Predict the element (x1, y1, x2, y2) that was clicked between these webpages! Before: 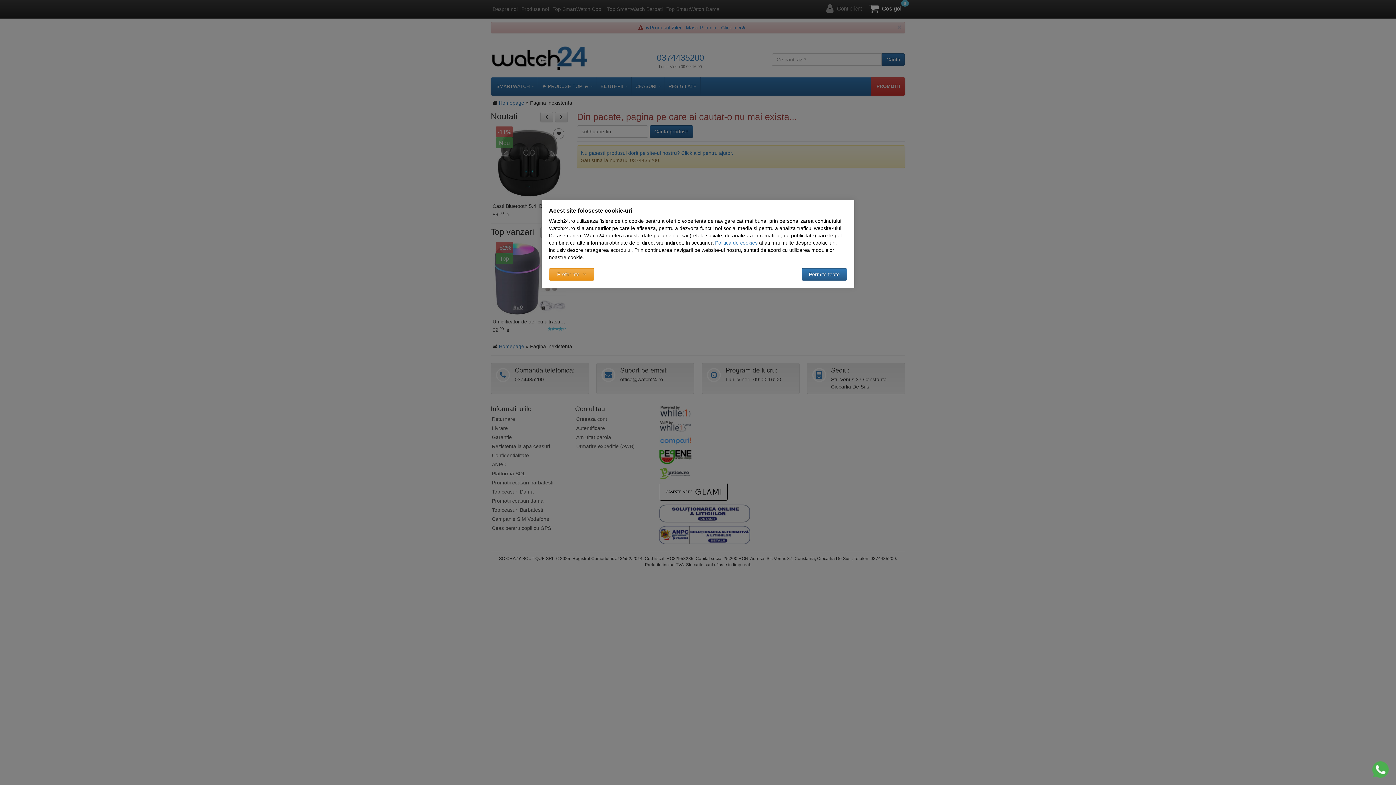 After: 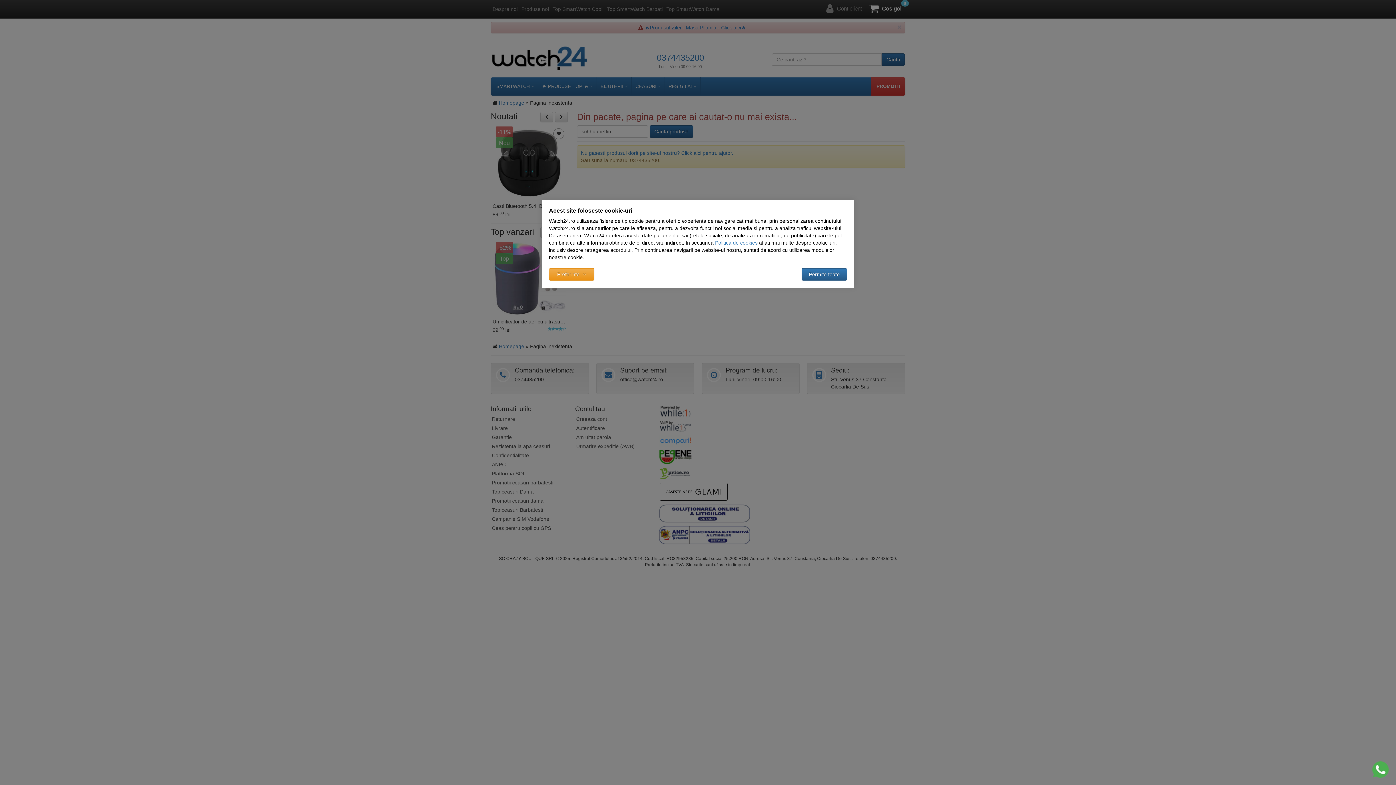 Action: bbox: (1372, 761, 1389, 778)